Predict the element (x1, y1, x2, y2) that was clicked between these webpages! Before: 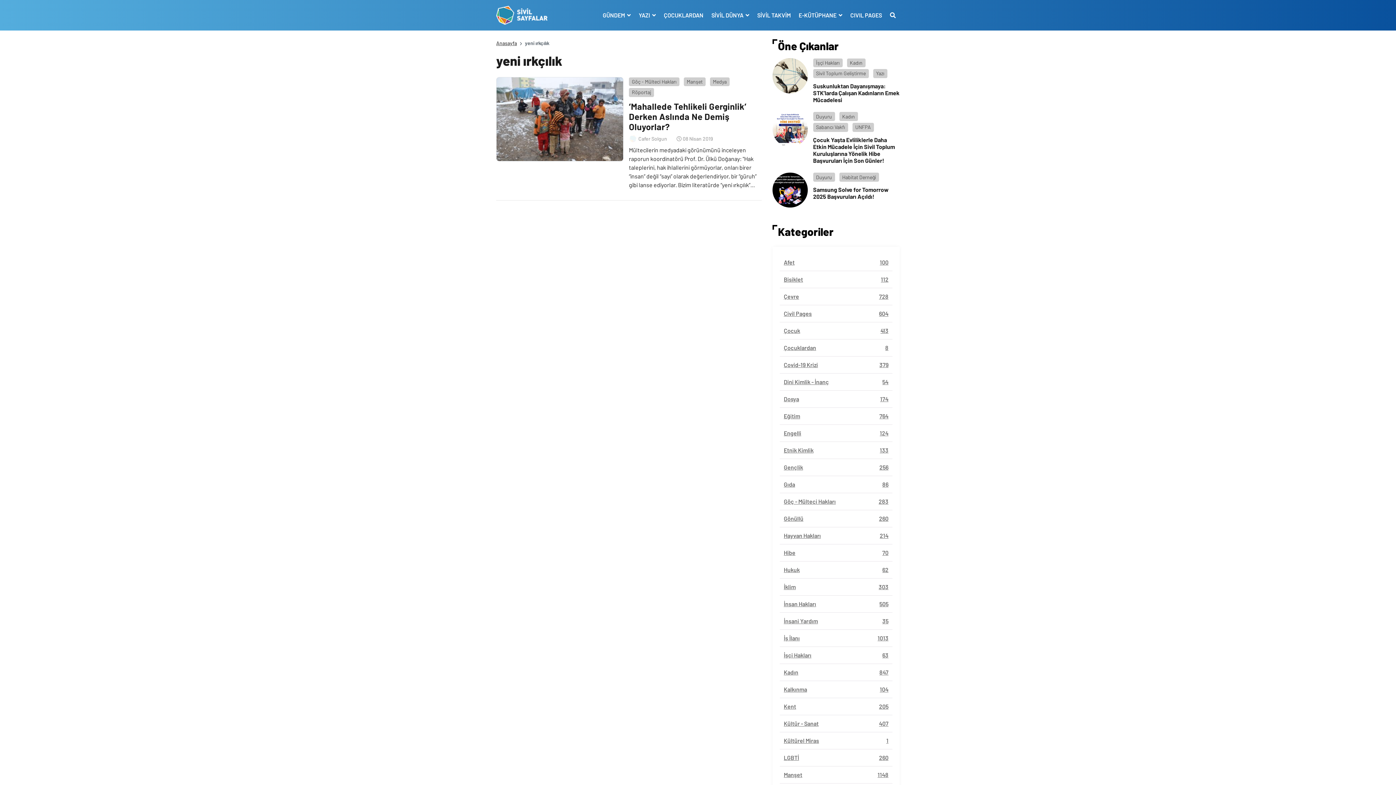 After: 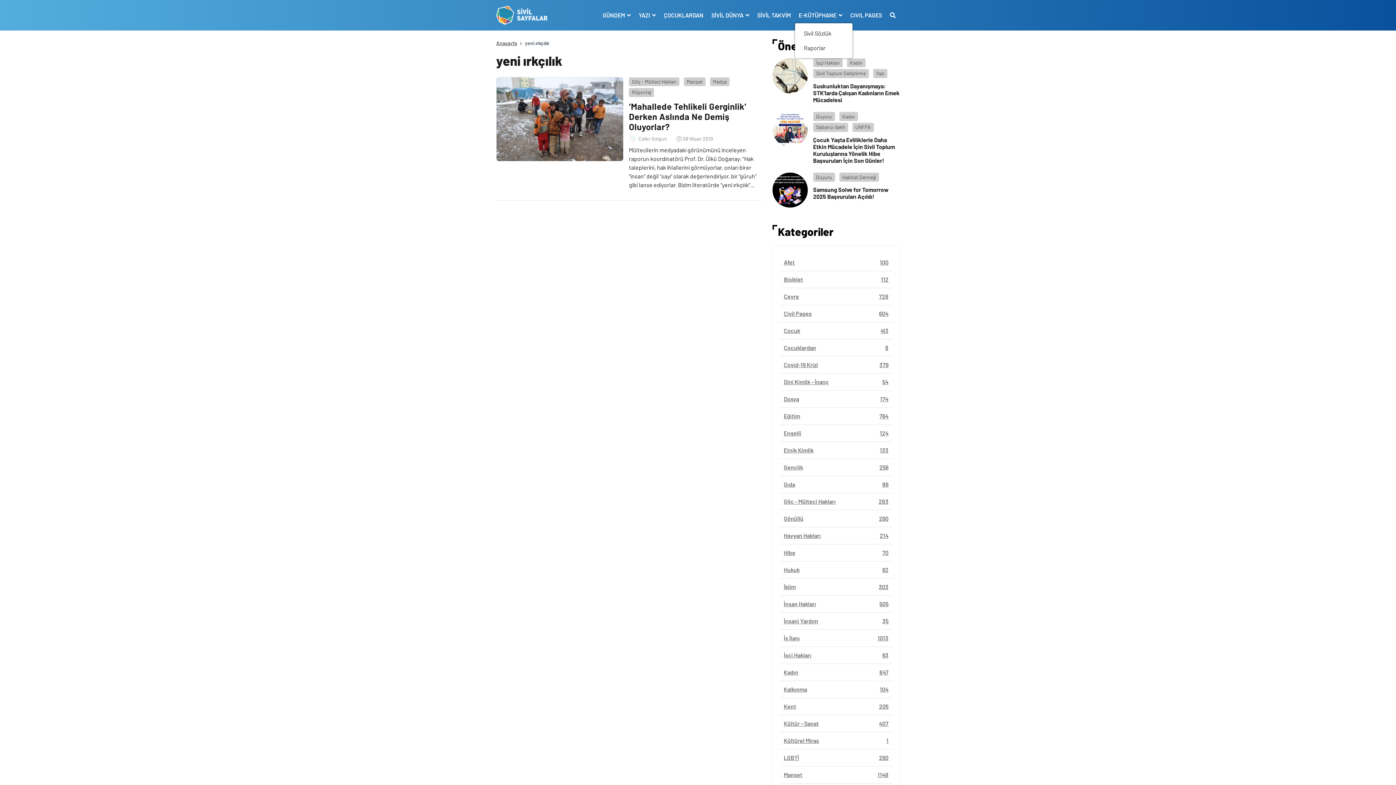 Action: label: E-KÜTÜPHANE  bbox: (794, 7, 846, 23)